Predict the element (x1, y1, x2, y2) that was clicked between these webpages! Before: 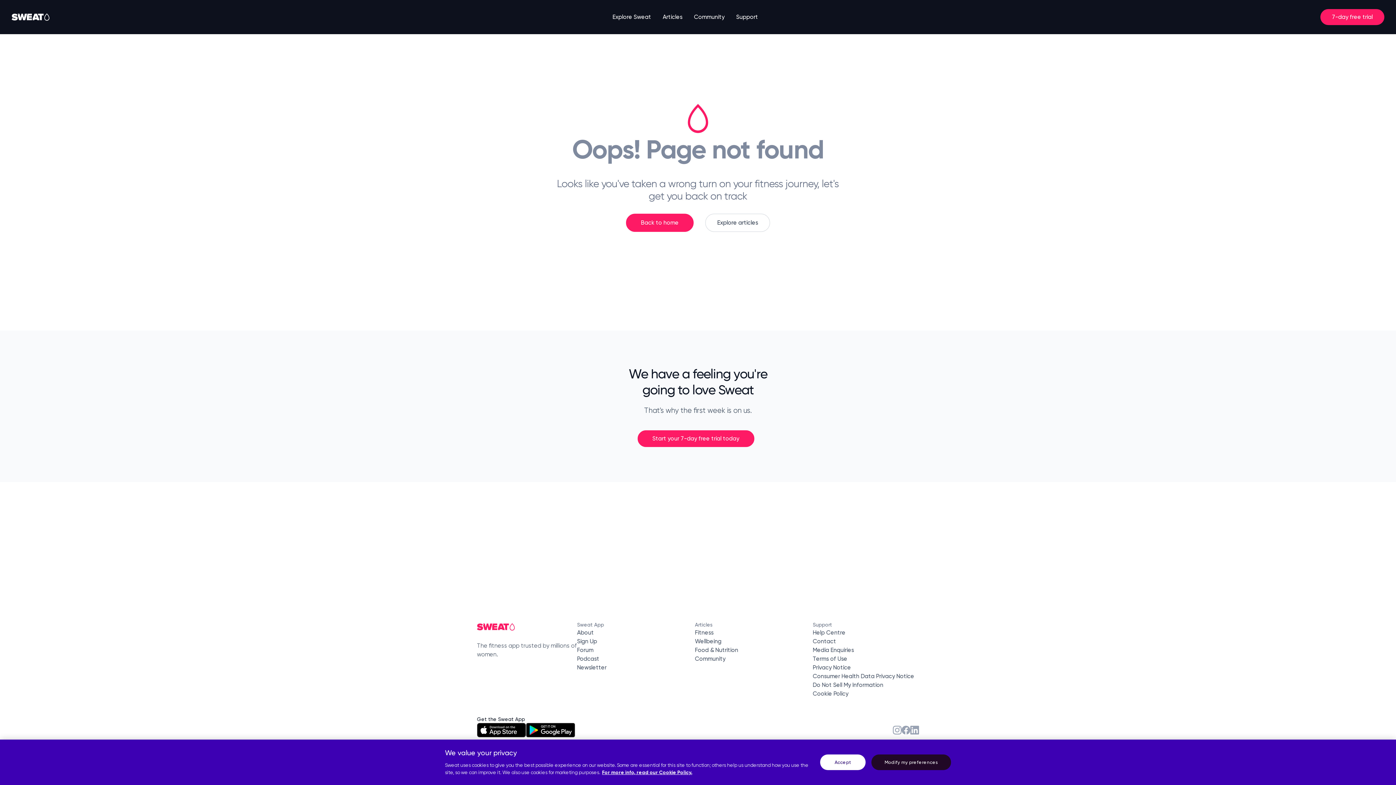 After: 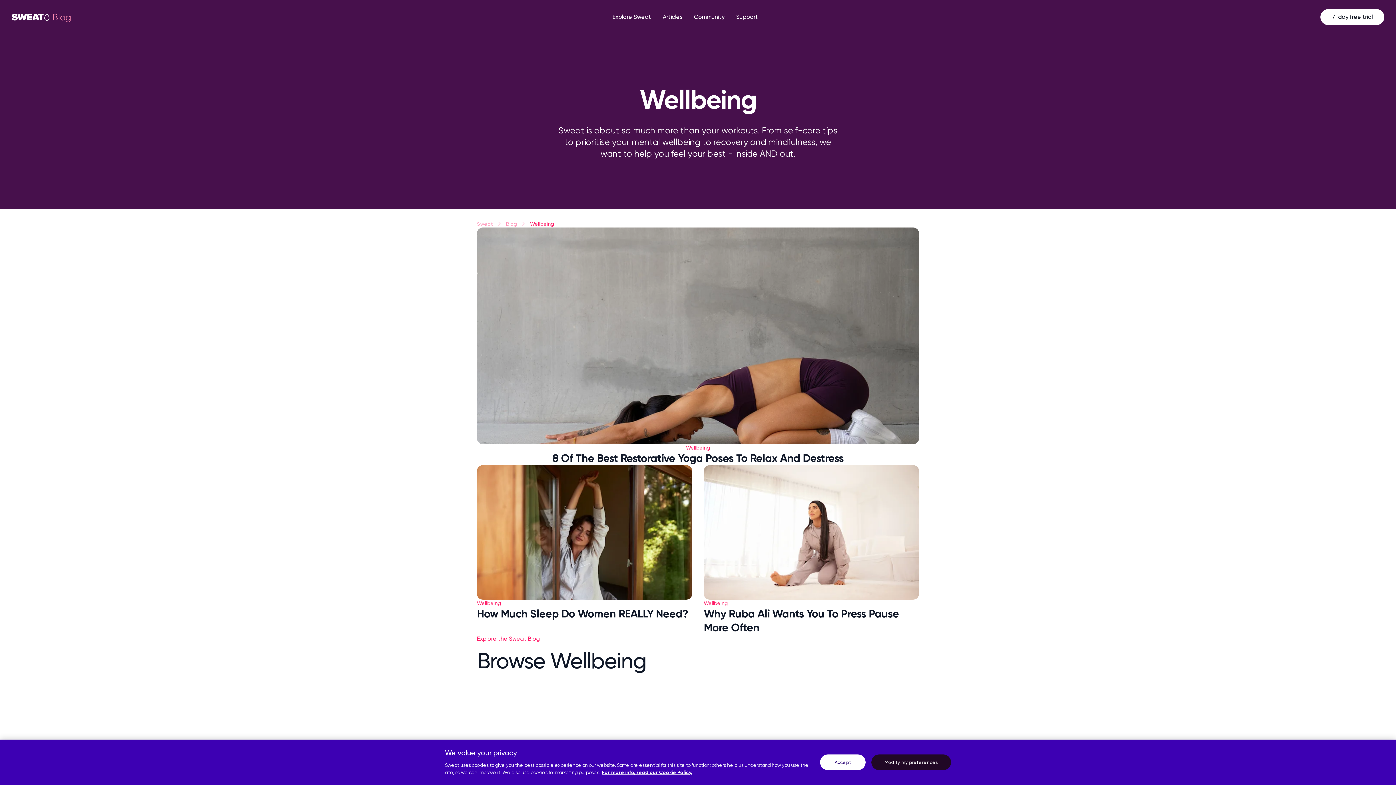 Action: bbox: (695, 638, 721, 645) label: Wellbeing